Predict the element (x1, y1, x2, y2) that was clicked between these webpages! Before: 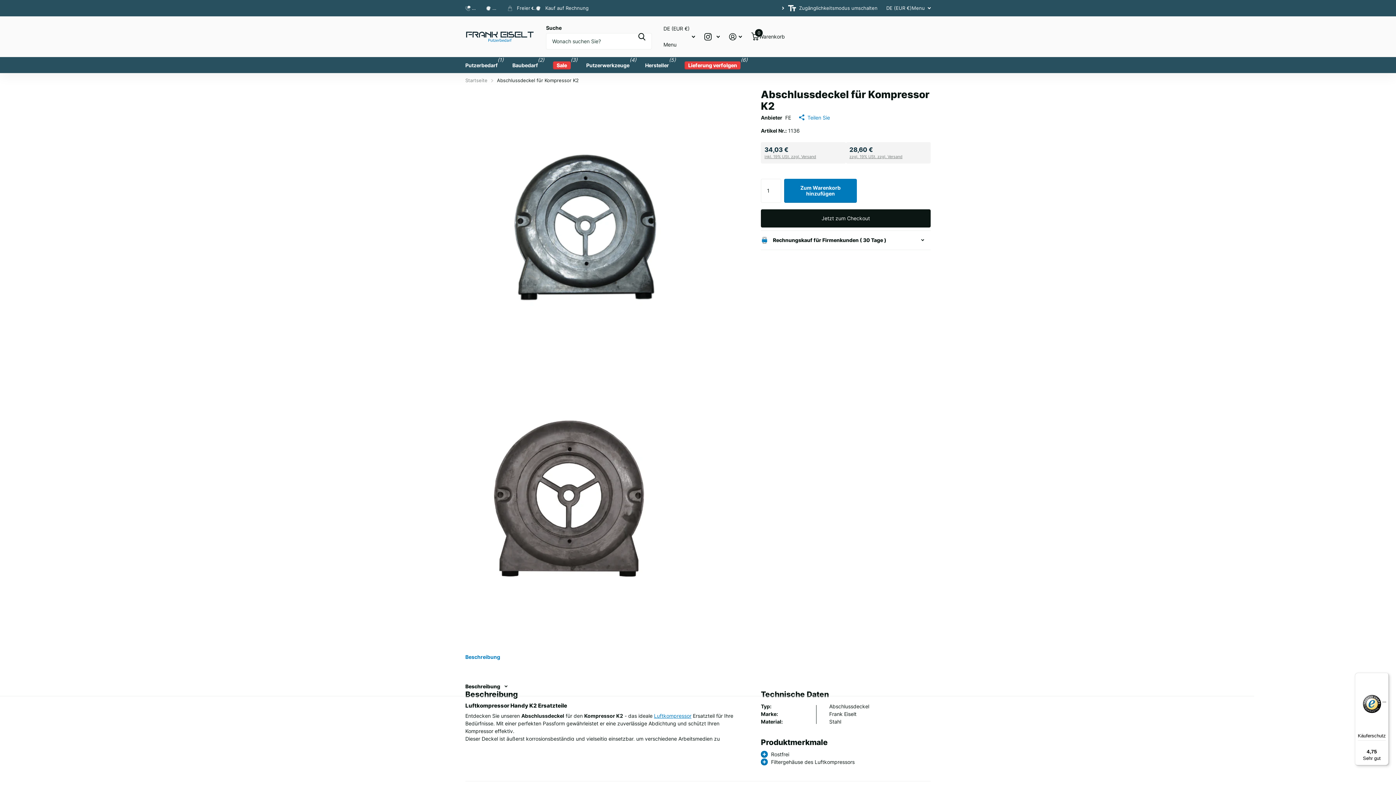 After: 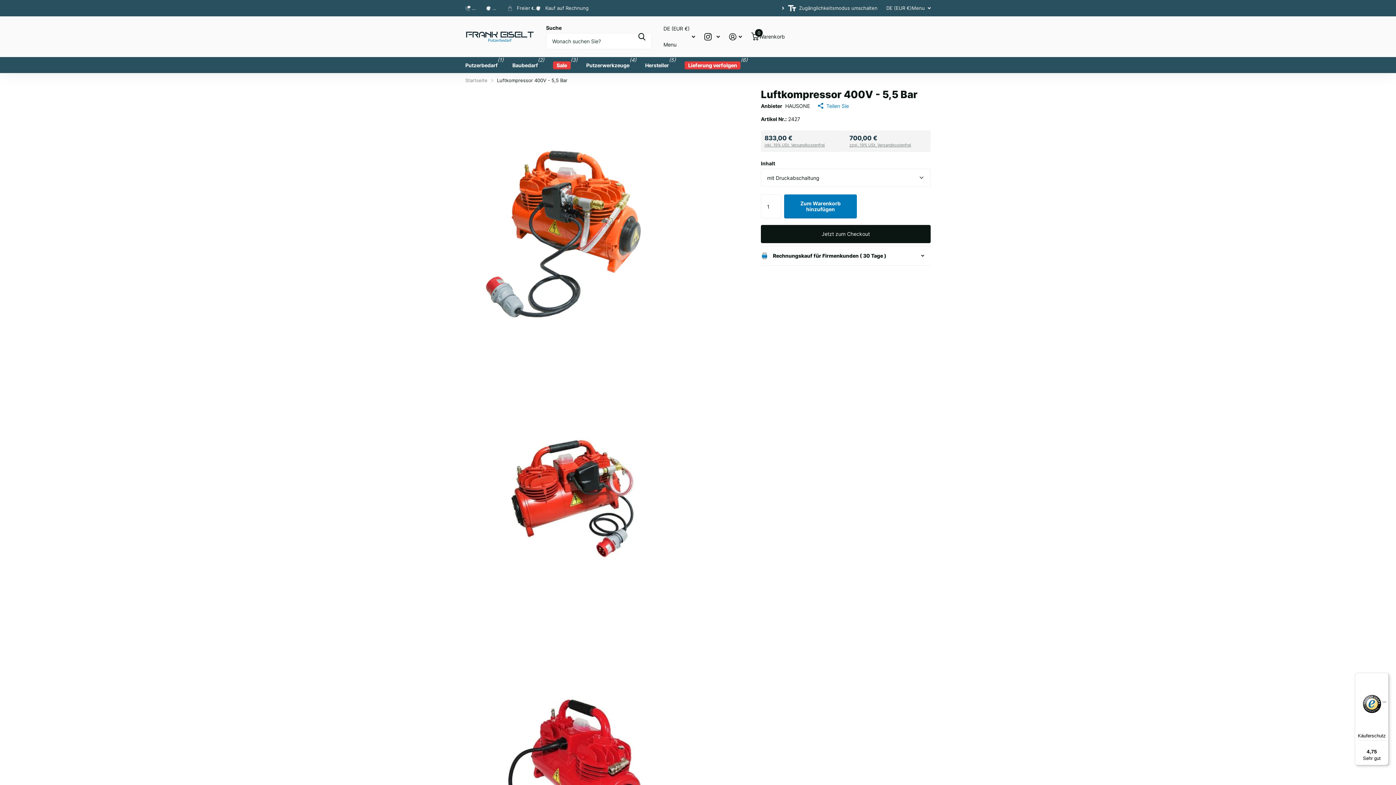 Action: bbox: (654, 713, 691, 719) label: Luftkompressor